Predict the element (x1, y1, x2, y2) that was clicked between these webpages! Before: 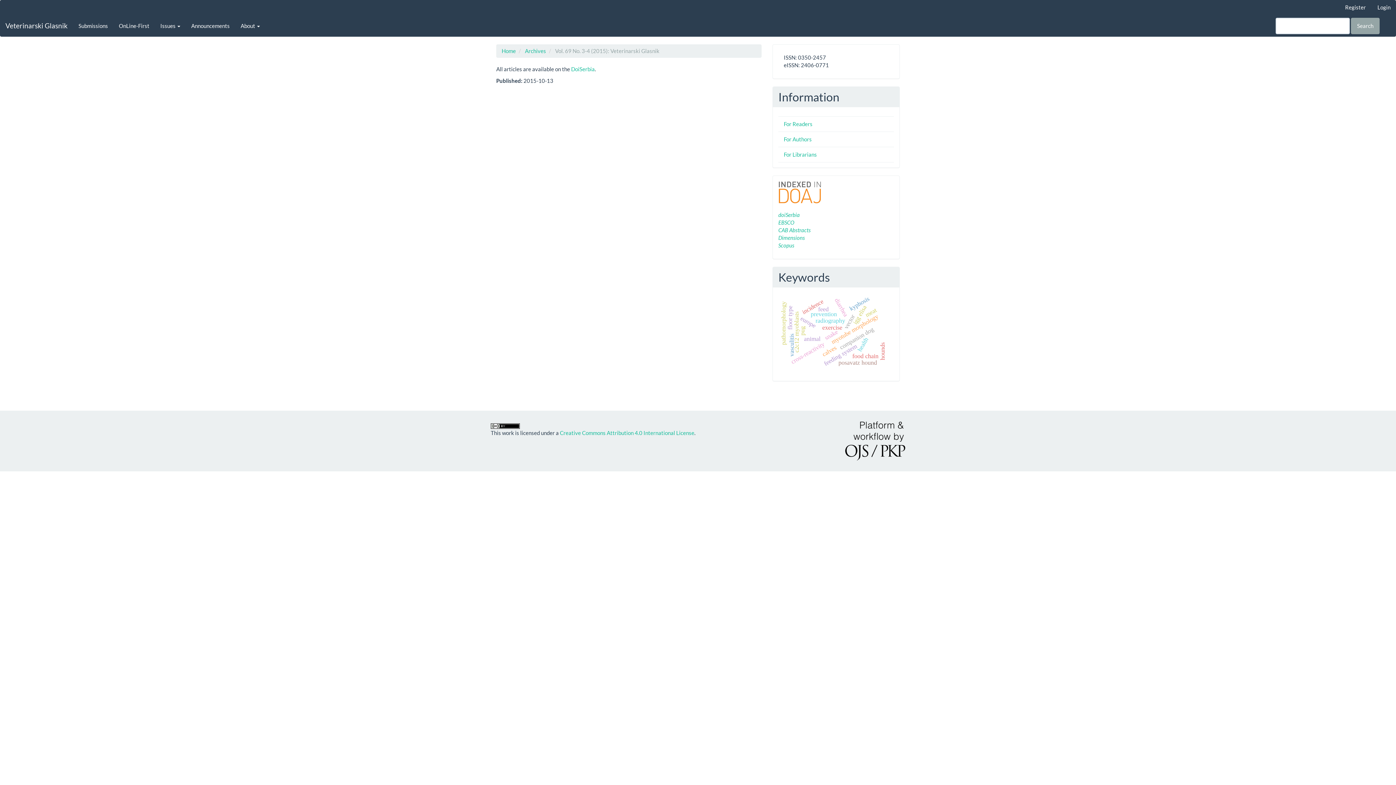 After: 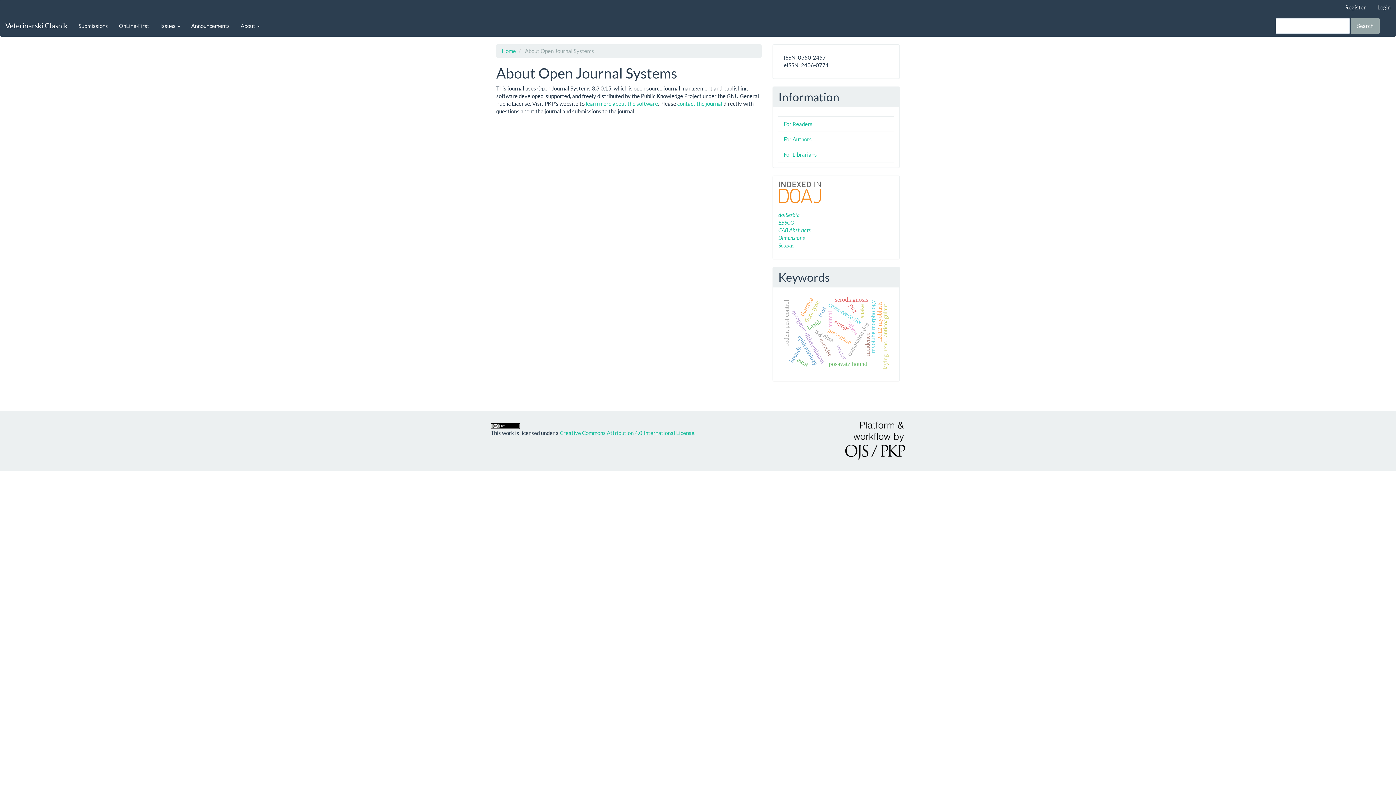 Action: bbox: (845, 421, 905, 460)